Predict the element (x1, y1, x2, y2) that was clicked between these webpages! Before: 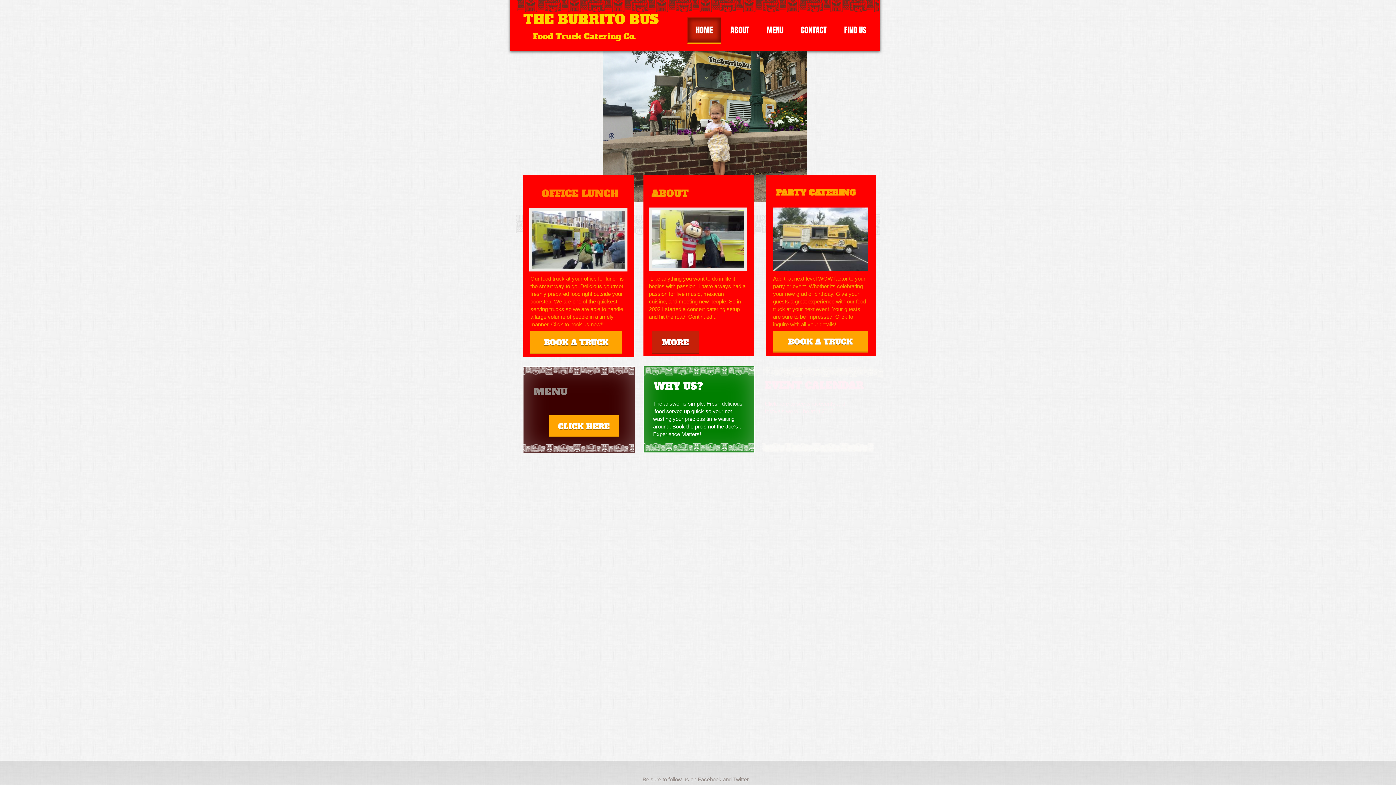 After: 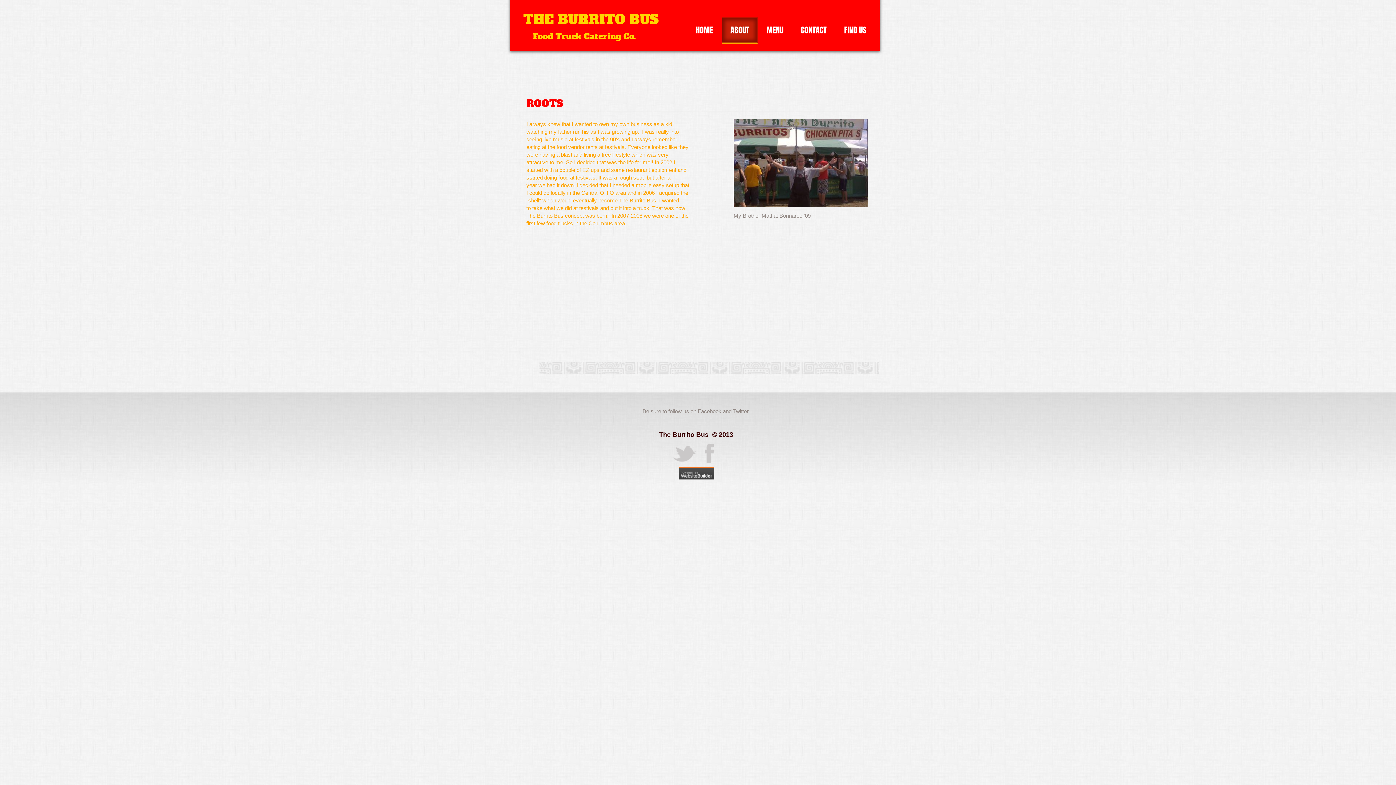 Action: label: MORE bbox: (652, 331, 699, 354)